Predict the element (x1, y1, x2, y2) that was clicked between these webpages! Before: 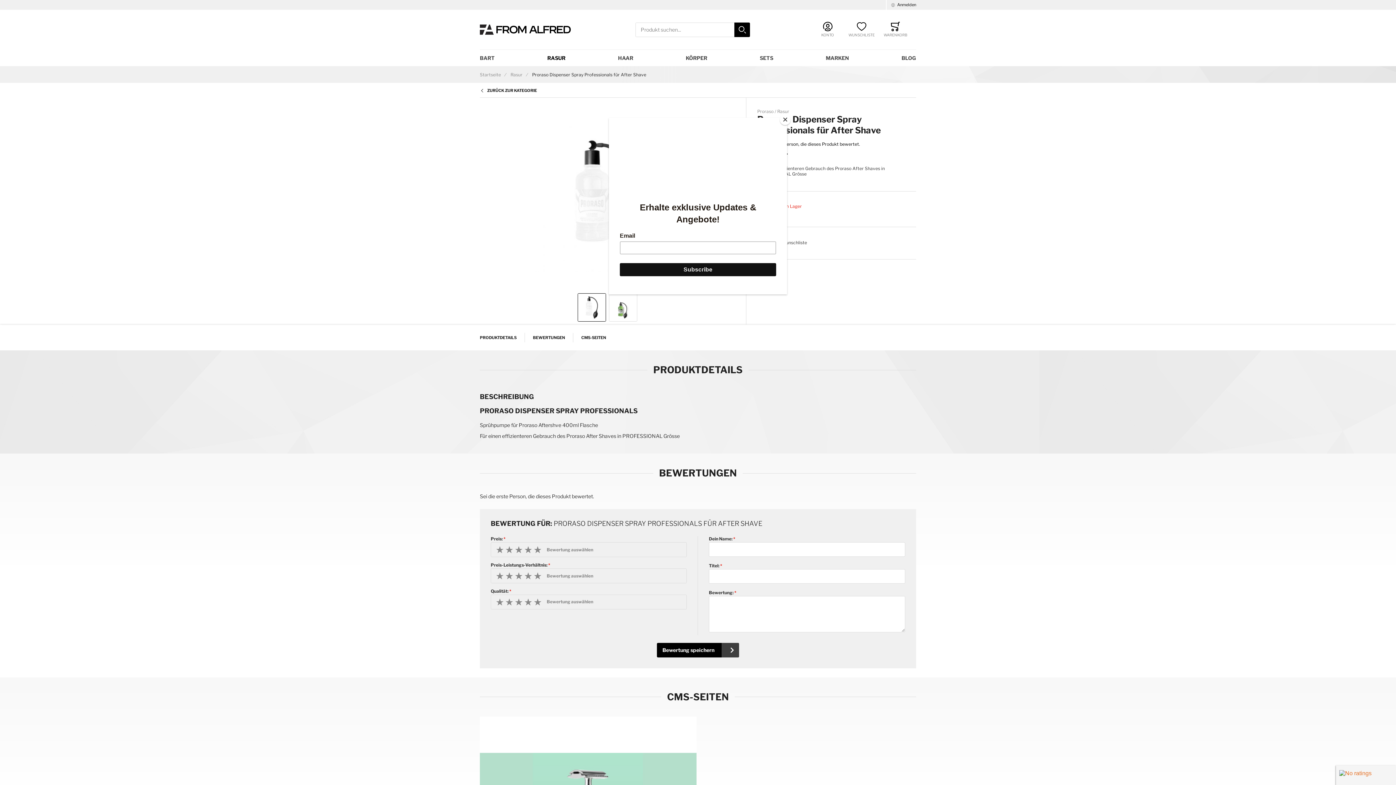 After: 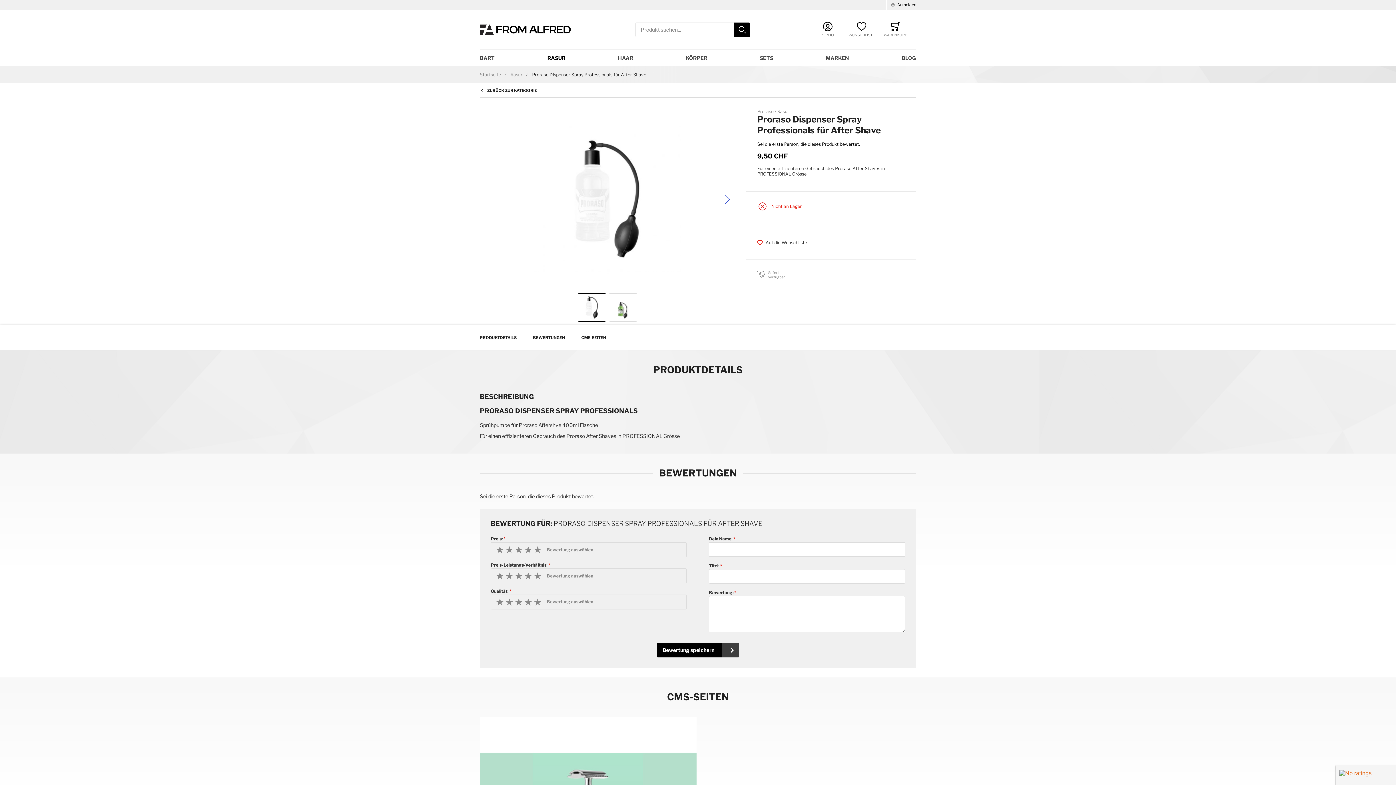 Action: bbox: (780, 114, 790, 125) label: Close